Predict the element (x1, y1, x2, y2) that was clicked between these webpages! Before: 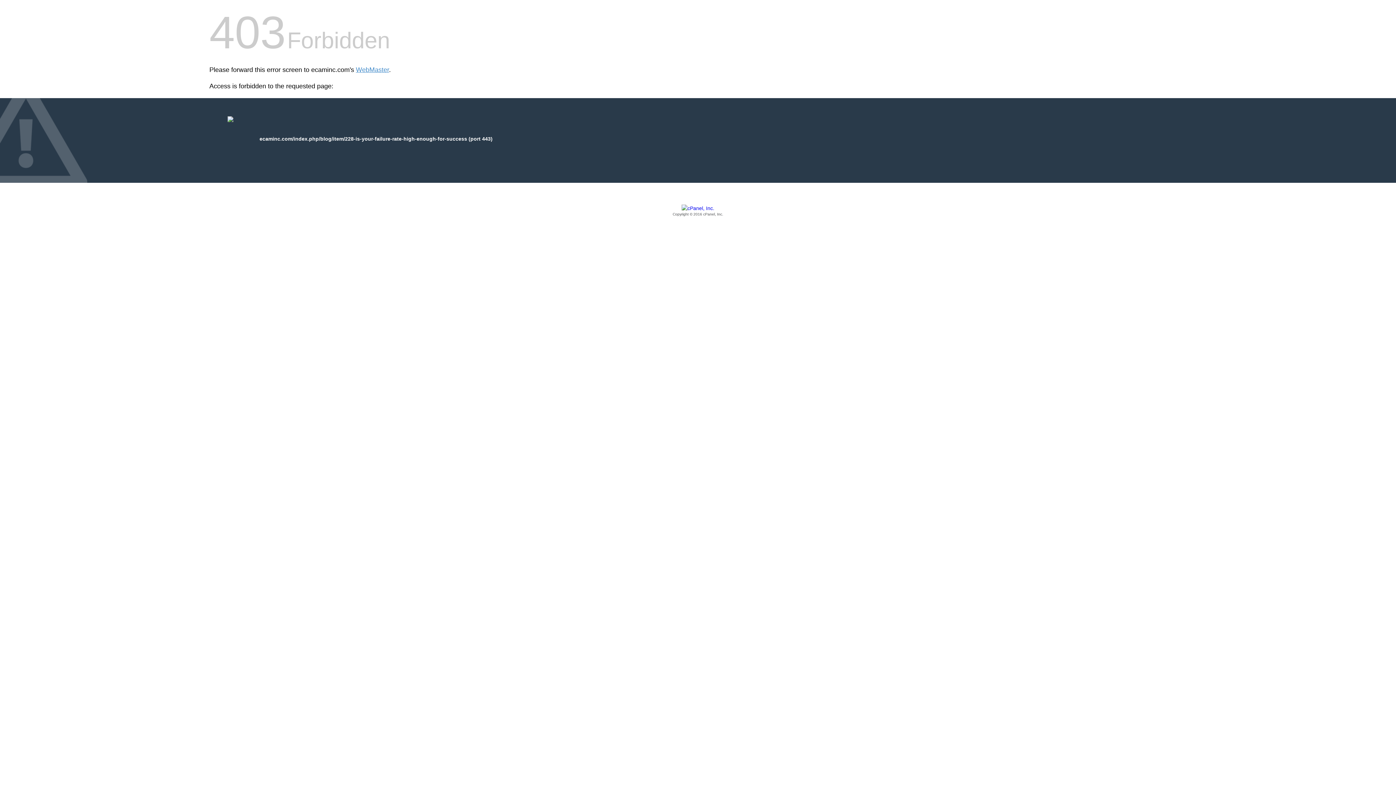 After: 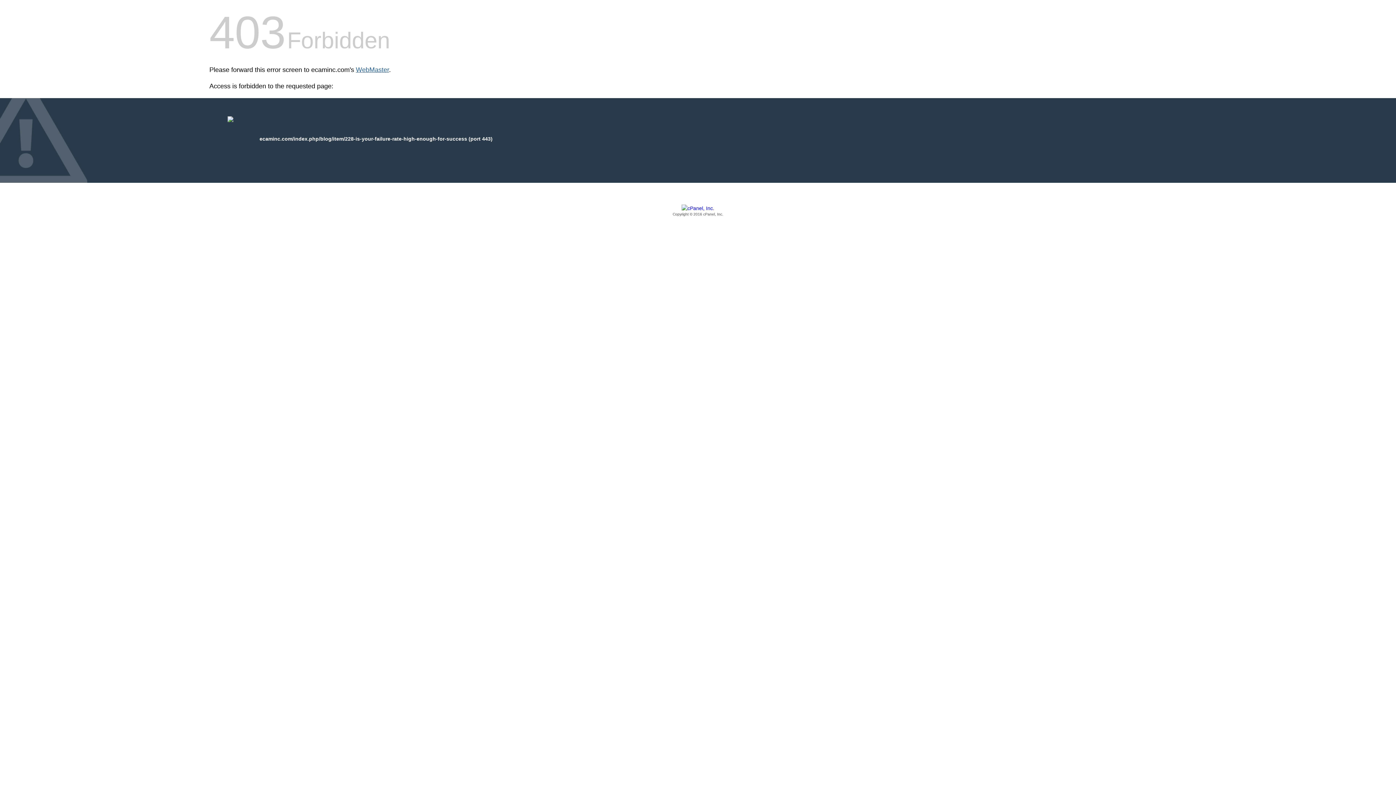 Action: label: WebMaster bbox: (356, 66, 389, 73)